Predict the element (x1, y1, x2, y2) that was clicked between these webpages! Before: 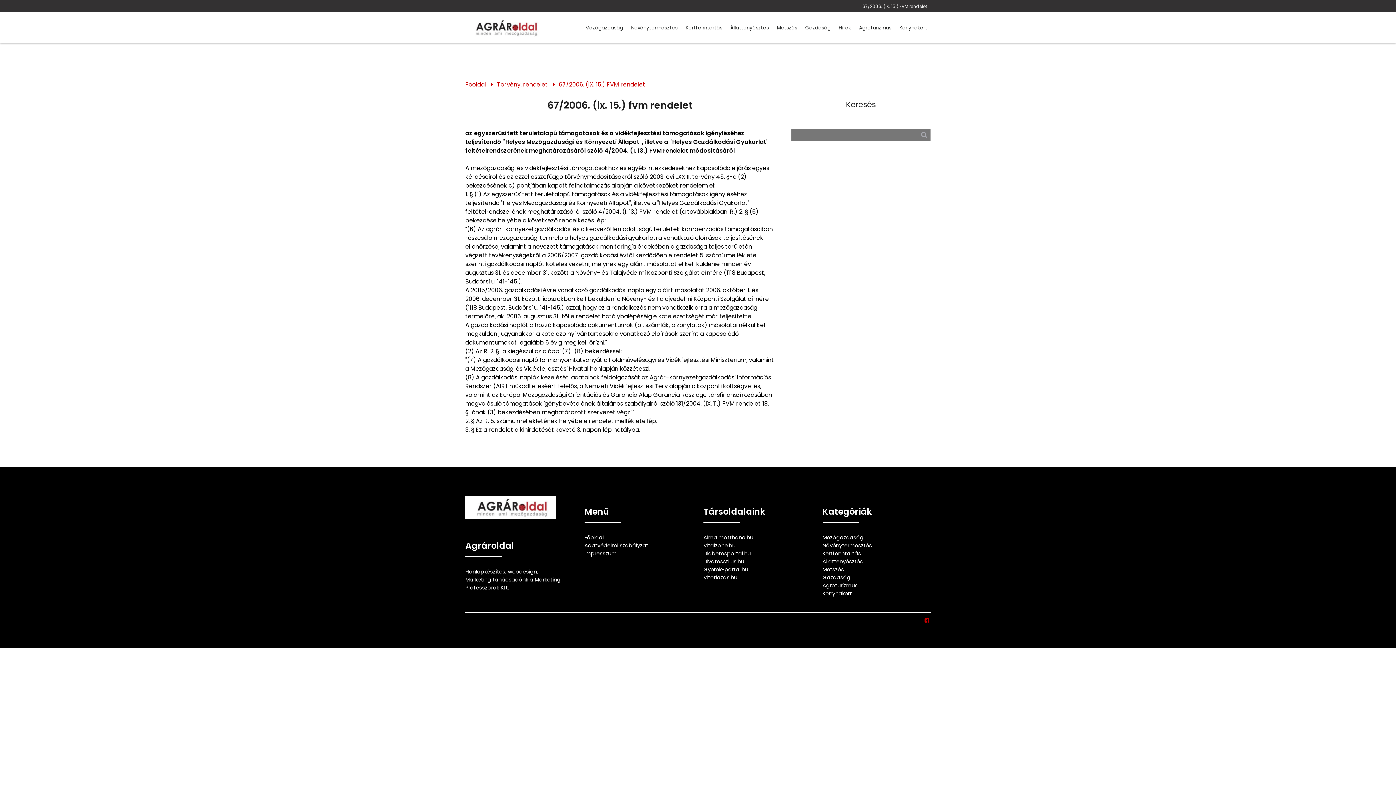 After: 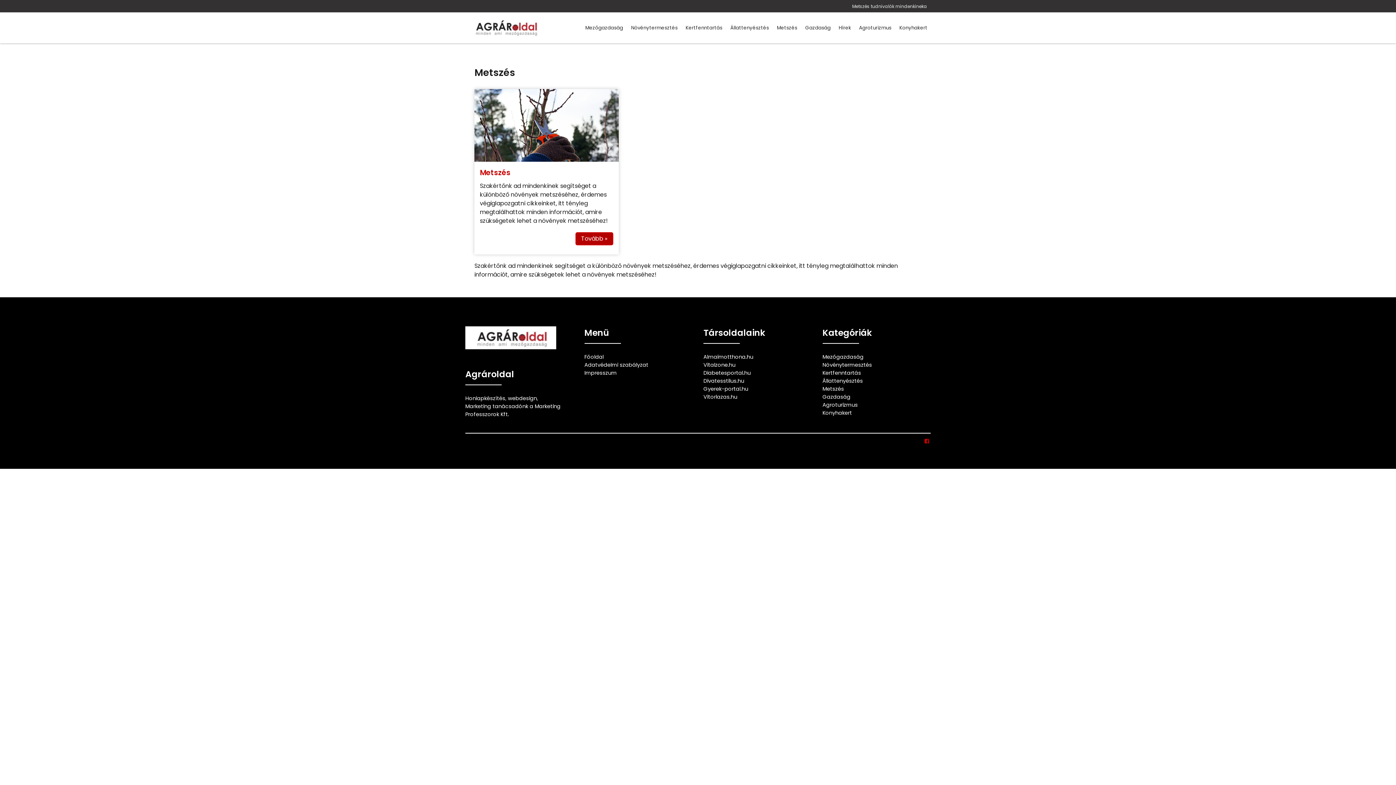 Action: label: Metszés bbox: (822, 566, 844, 573)